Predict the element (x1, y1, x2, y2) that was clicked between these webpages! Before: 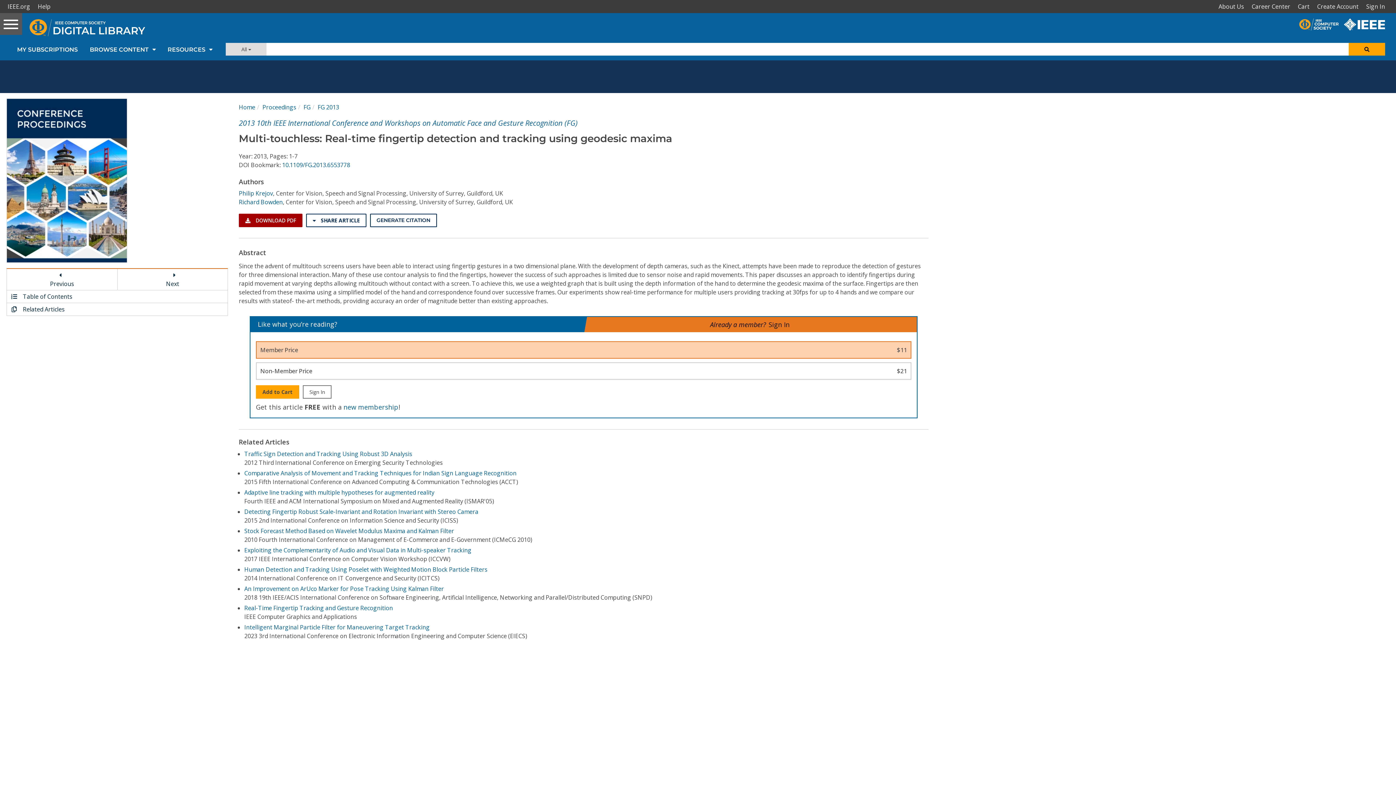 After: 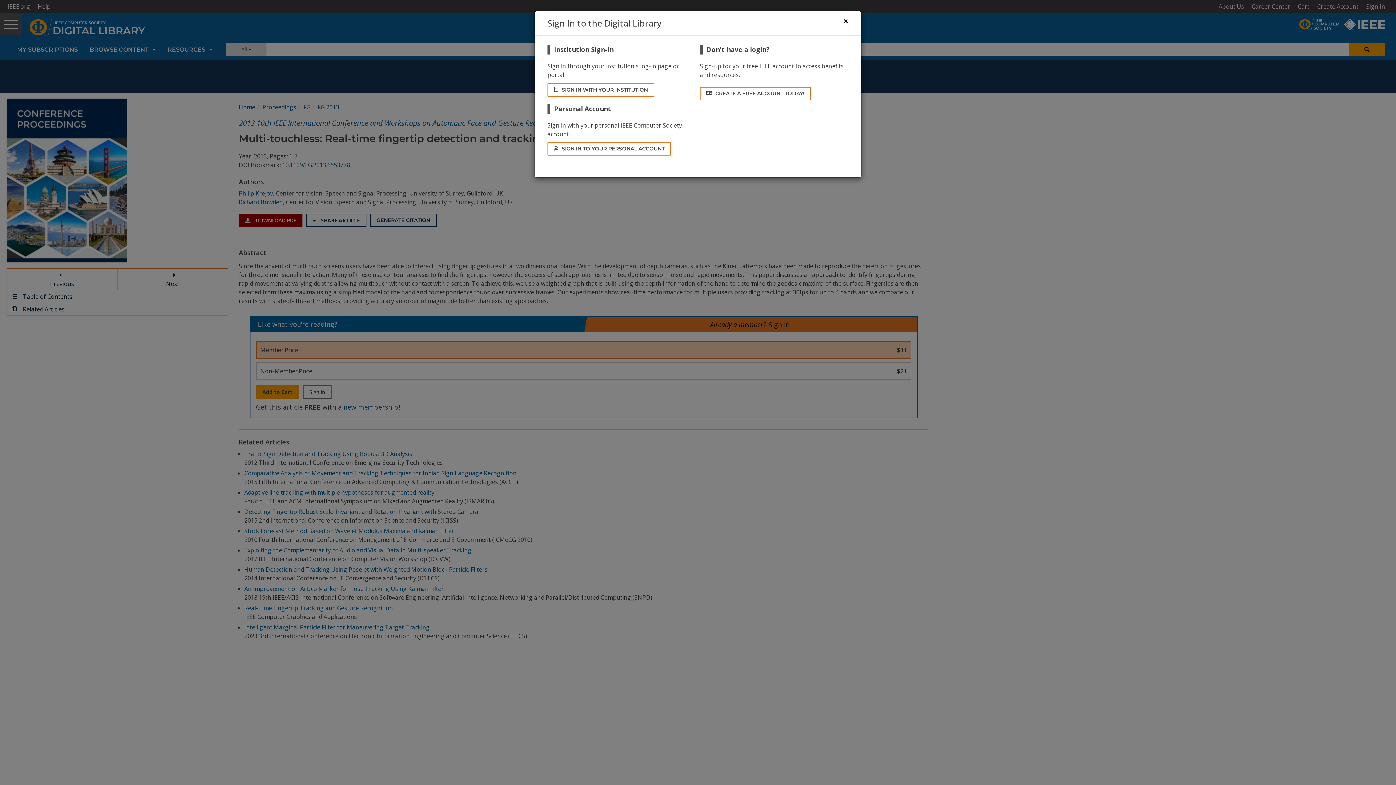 Action: label: Sign in and then download the PDF for this article bbox: (238, 213, 302, 227)